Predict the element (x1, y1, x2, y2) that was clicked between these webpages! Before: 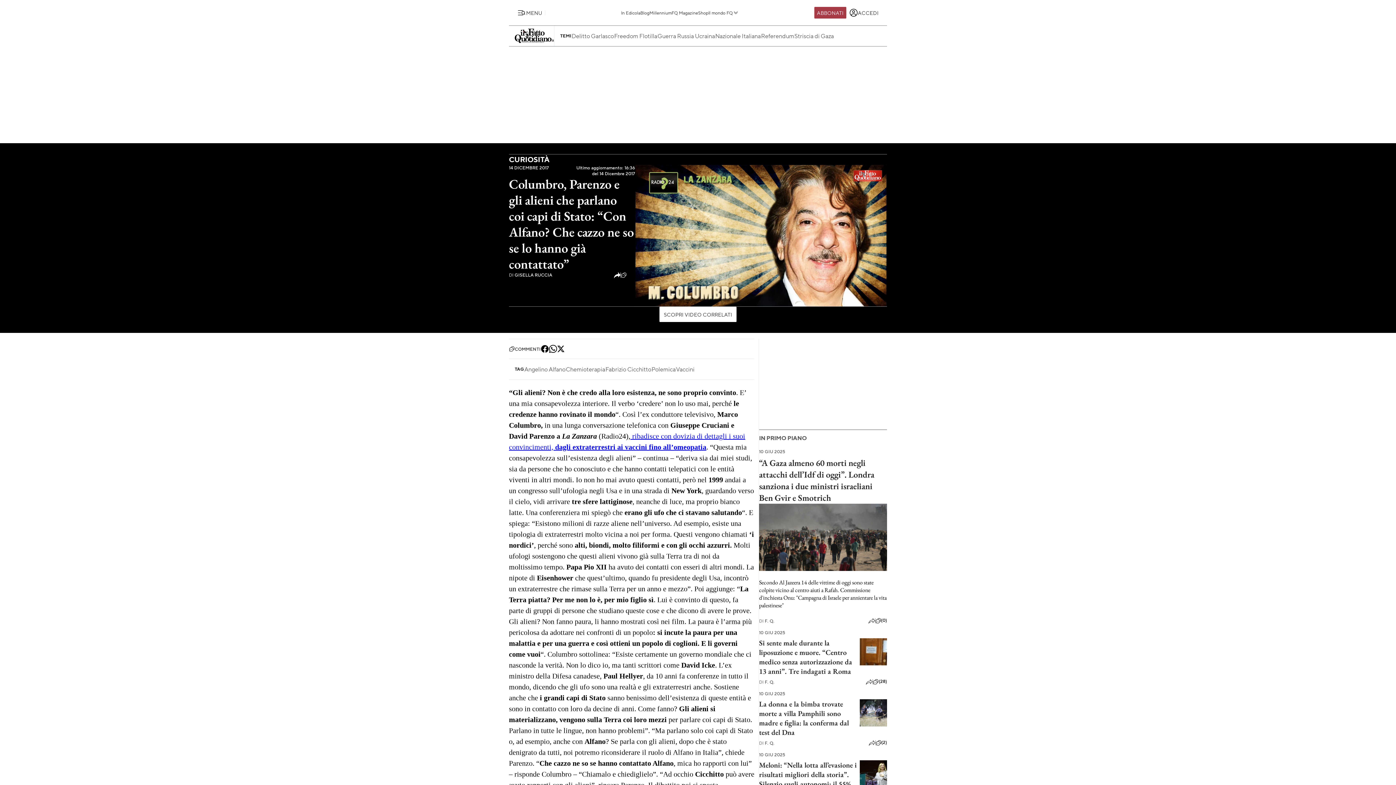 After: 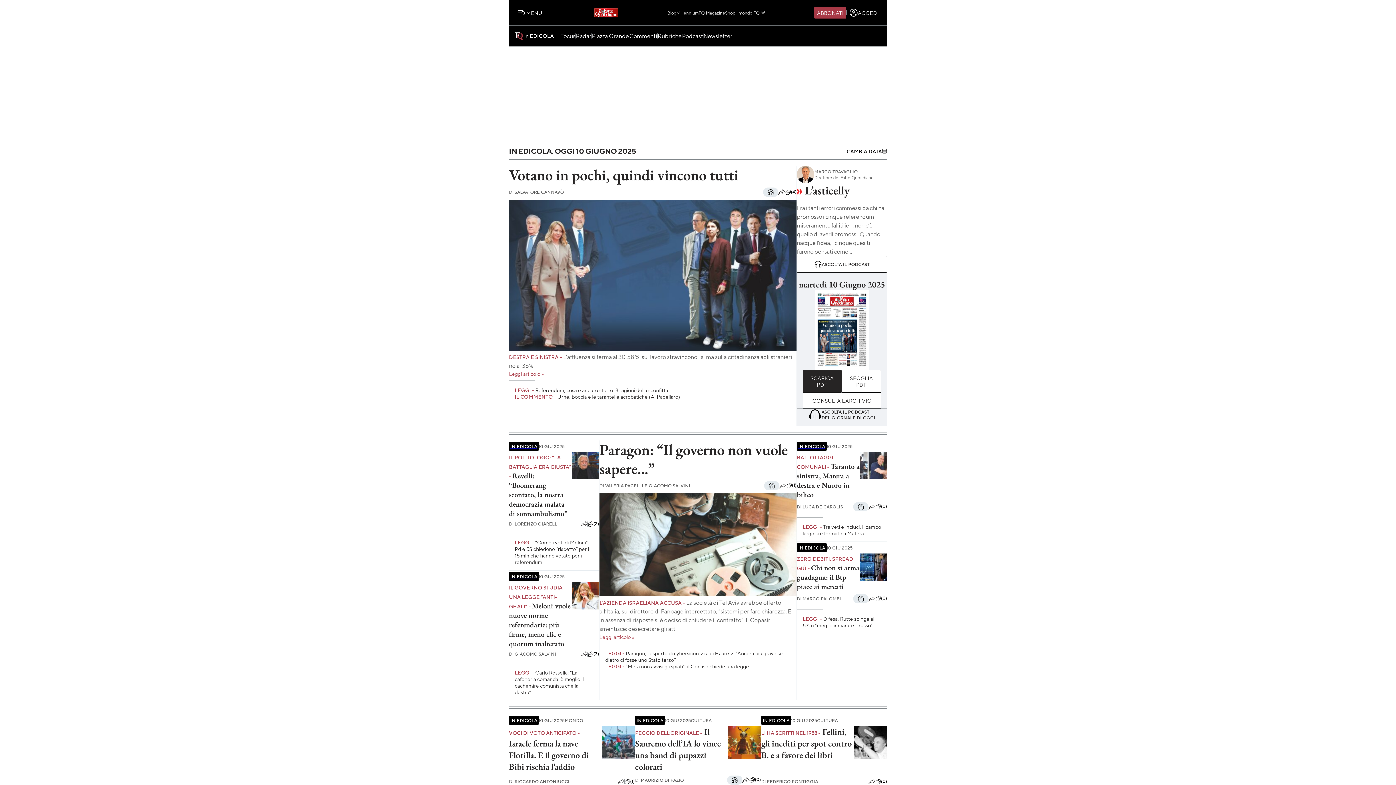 Action: bbox: (621, 10, 640, 14) label: In Edicola